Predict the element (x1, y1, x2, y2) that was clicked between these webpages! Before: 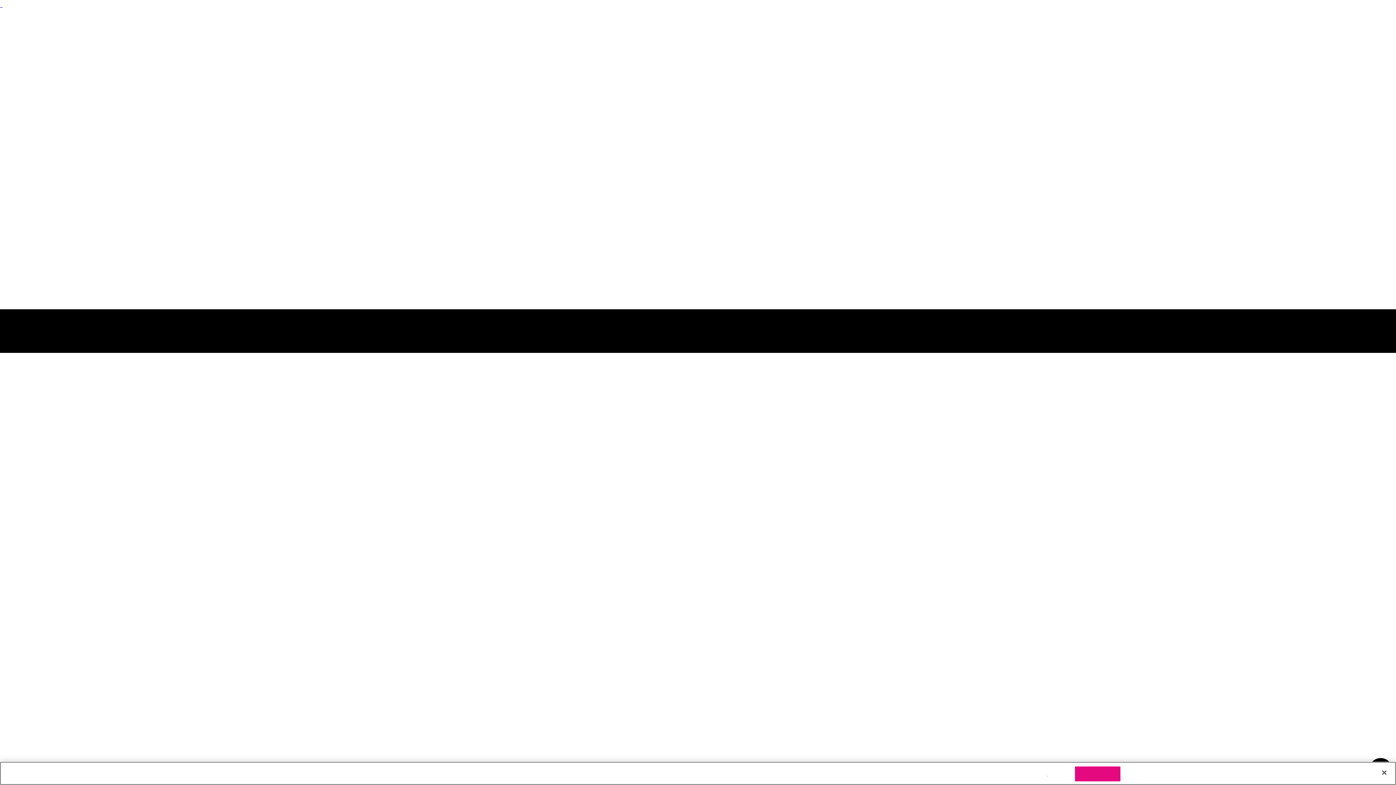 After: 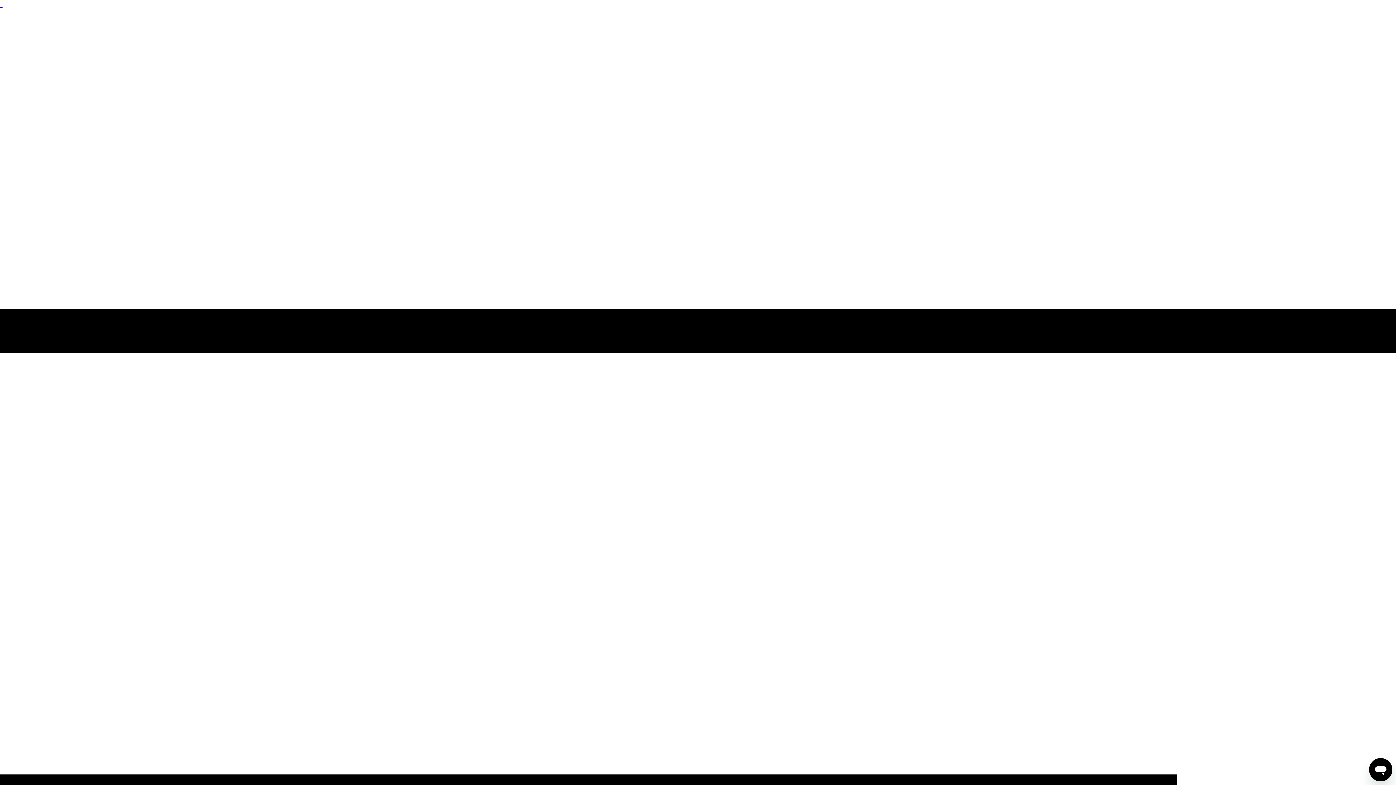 Action: label: Schließen bbox: (1376, 765, 1392, 781)